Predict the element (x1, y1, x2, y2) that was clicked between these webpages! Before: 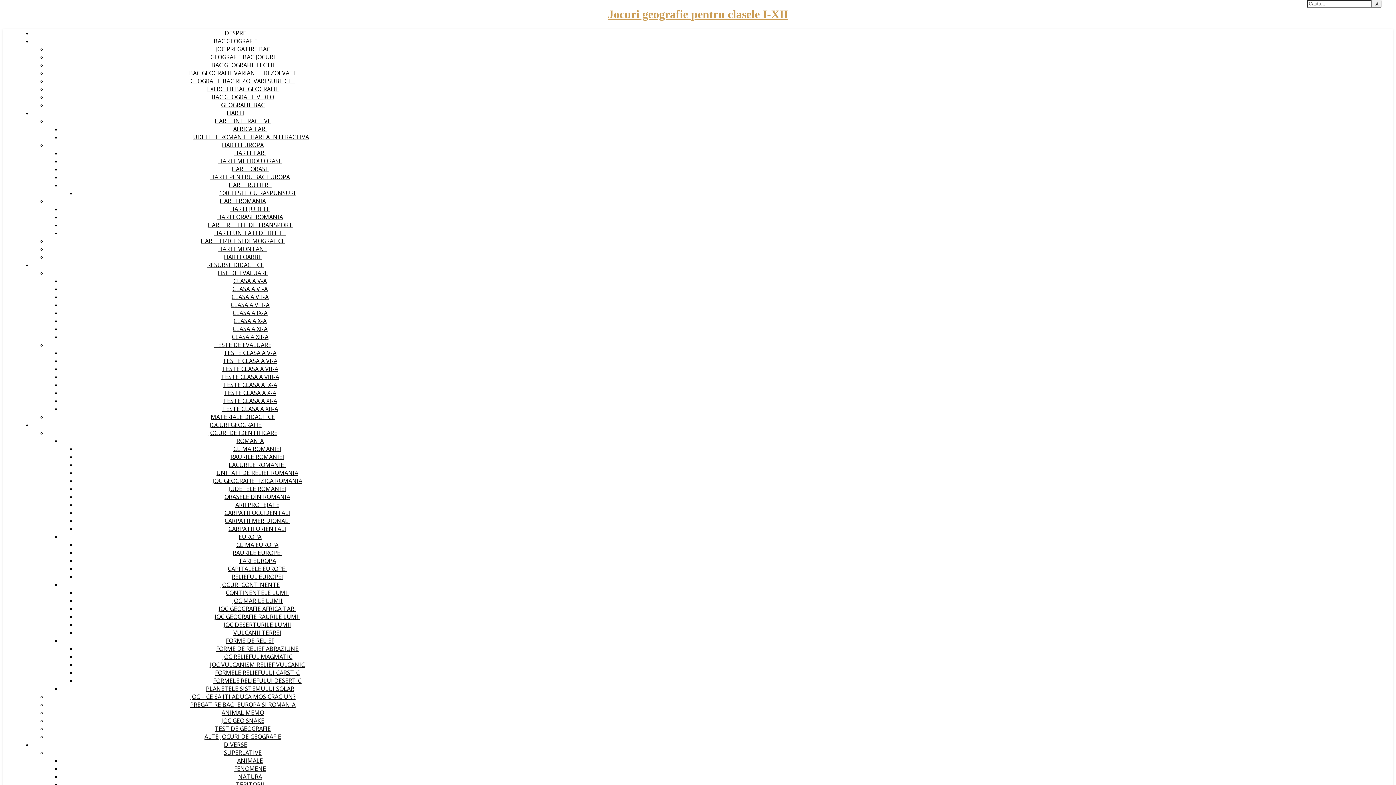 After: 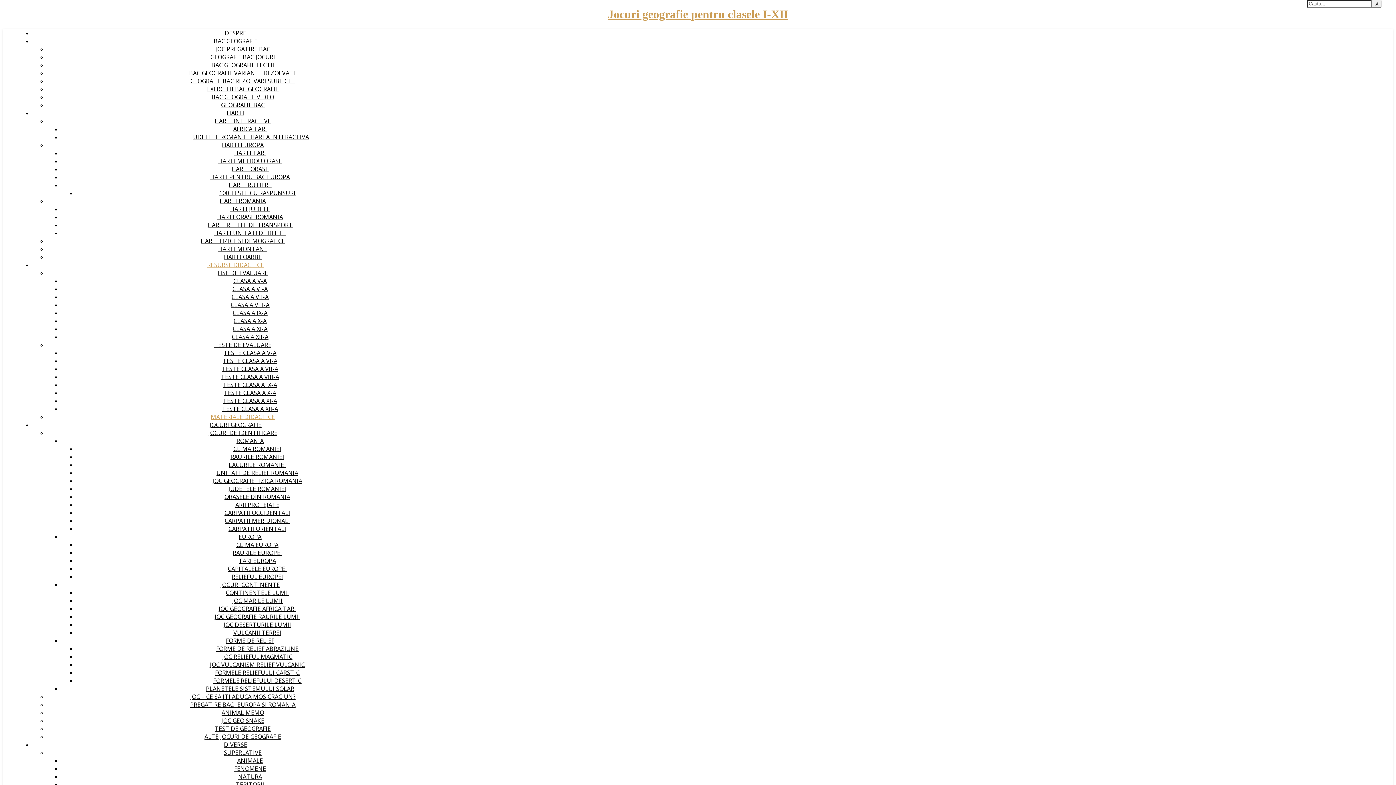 Action: label: MATERIALE DIDACTICE bbox: (210, 413, 274, 421)